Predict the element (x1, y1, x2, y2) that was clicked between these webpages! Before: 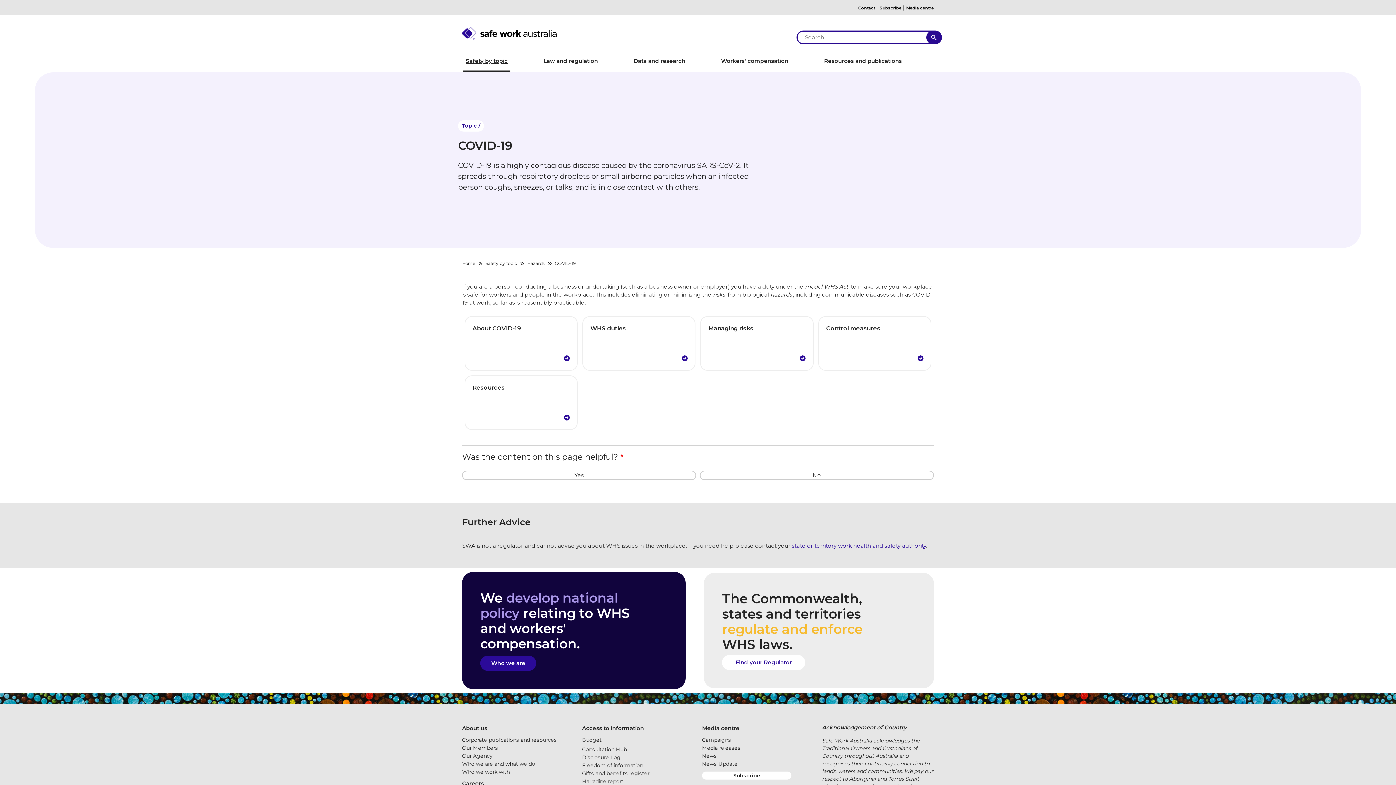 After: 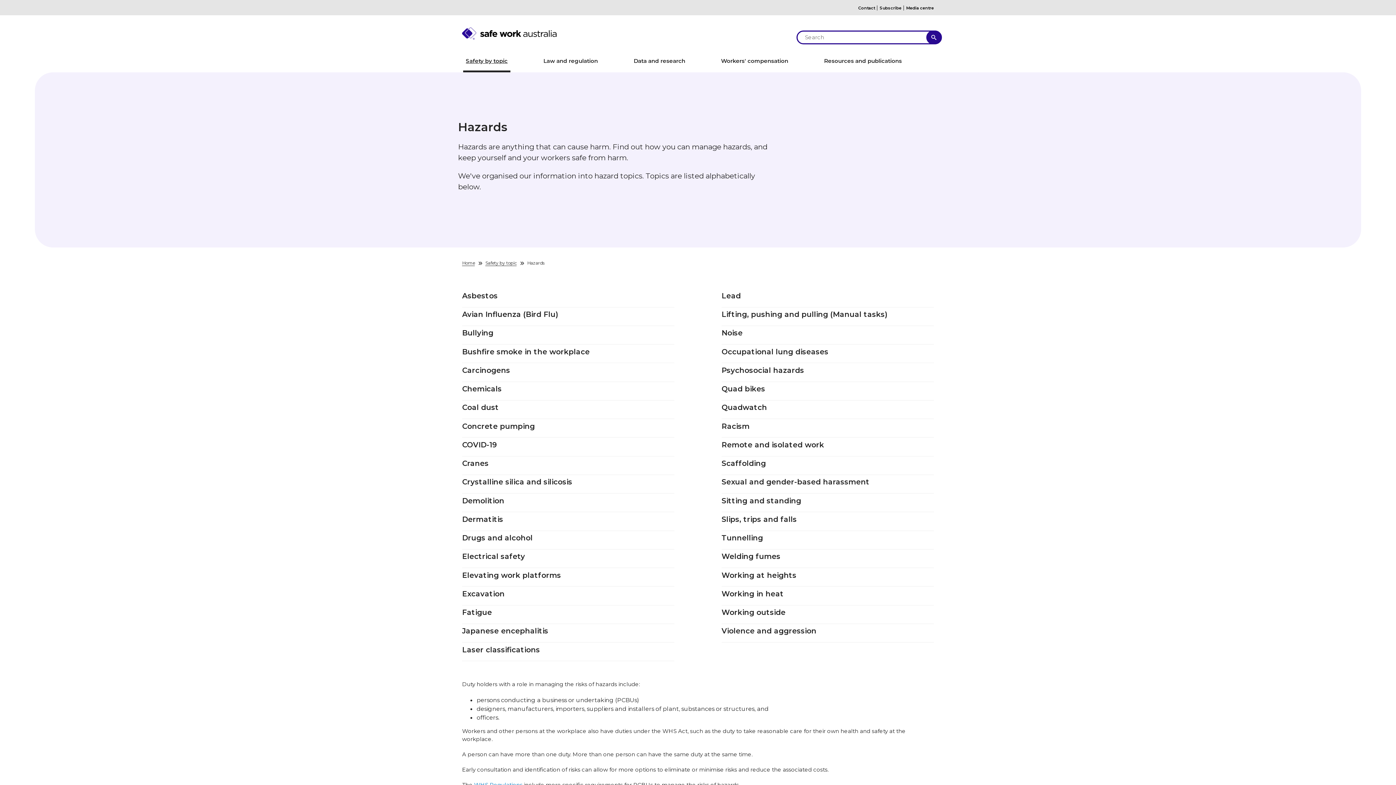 Action: label: Hazards bbox: (527, 260, 544, 266)